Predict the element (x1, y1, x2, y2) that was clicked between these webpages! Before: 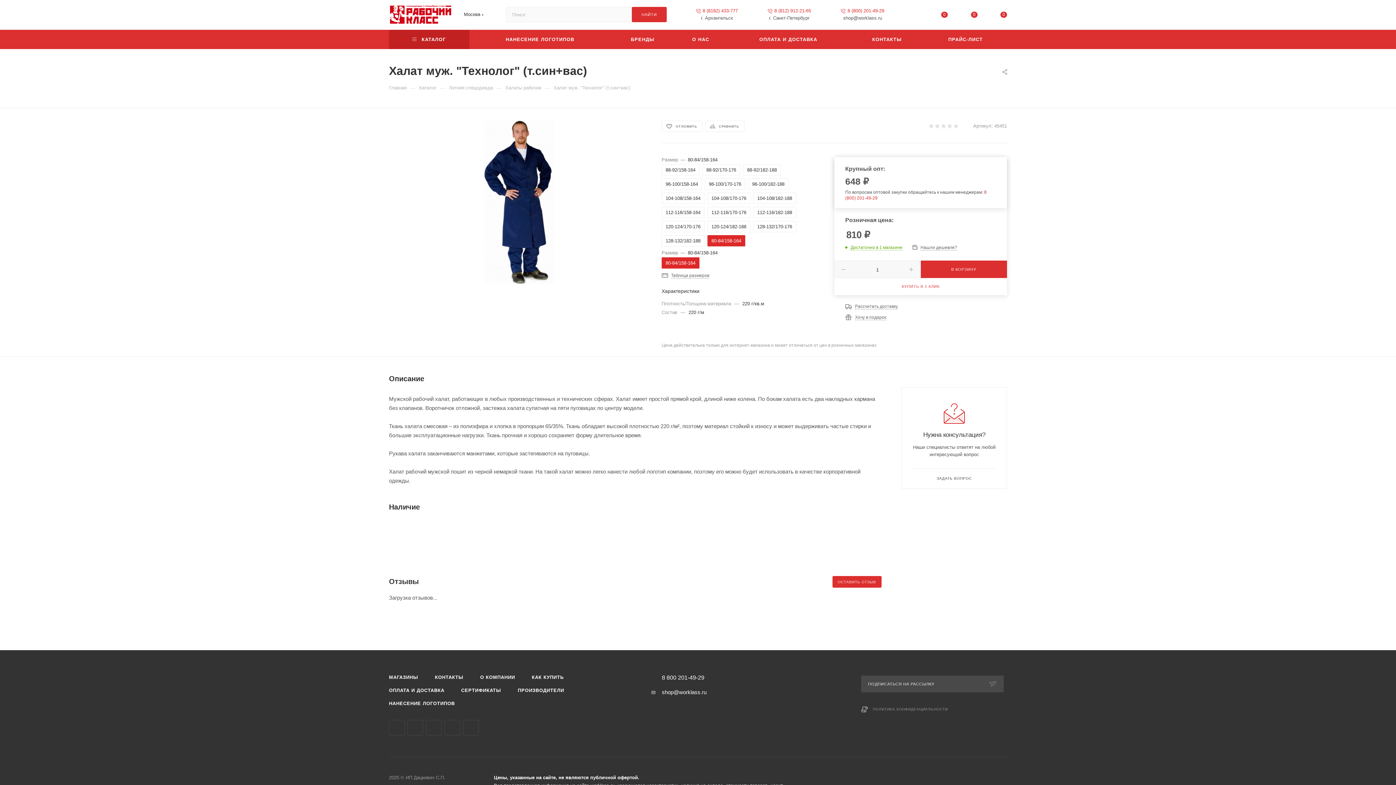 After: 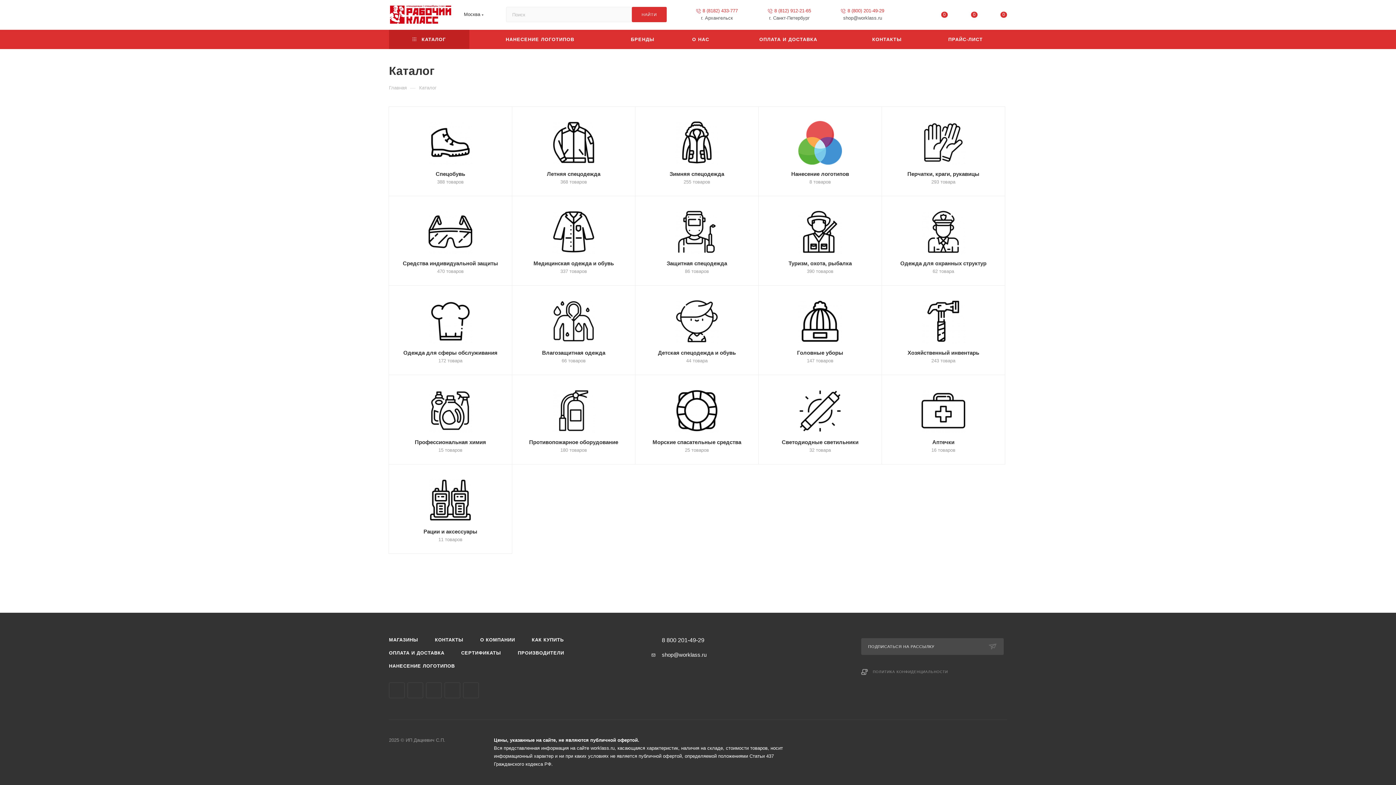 Action: bbox: (389, 29, 469, 49) label:  КАТАЛОГ